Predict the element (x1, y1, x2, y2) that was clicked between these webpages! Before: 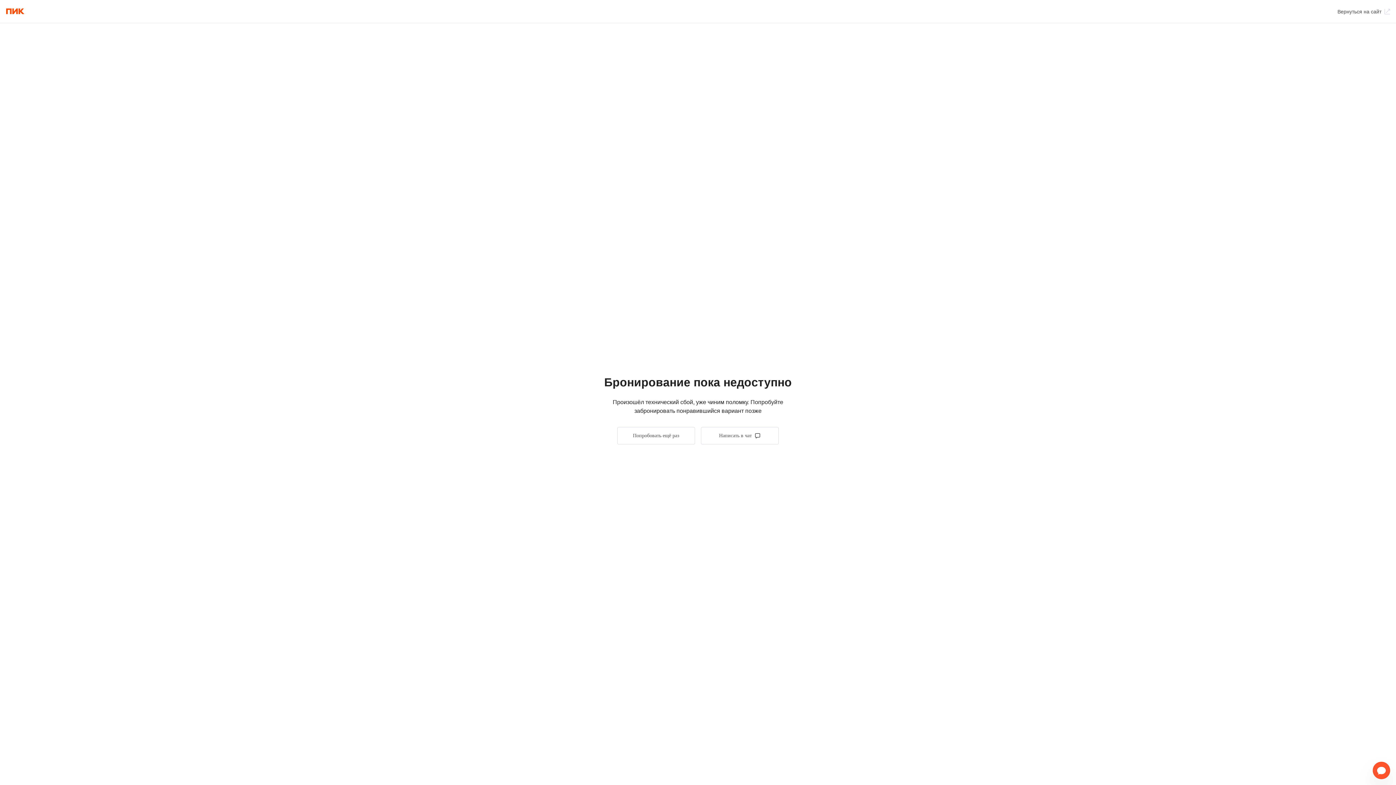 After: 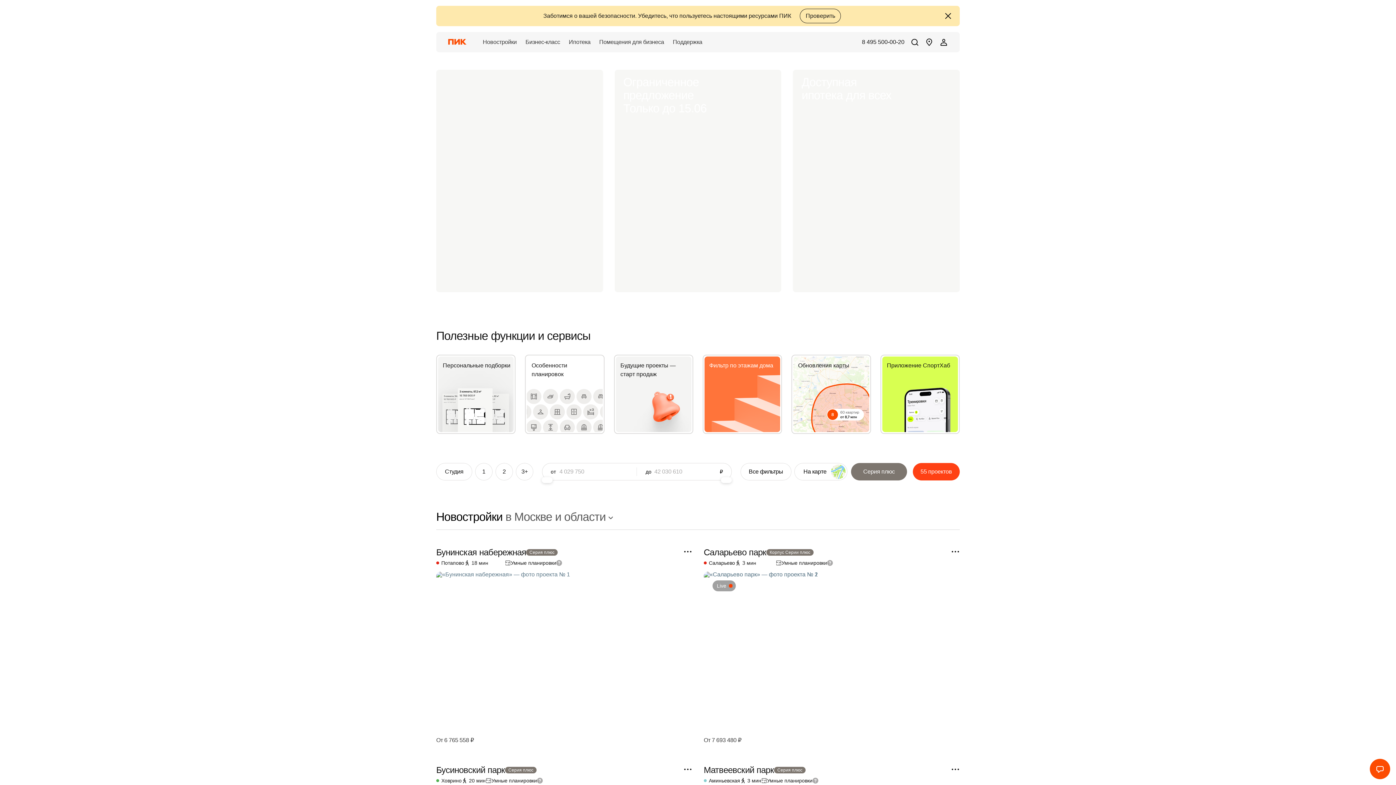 Action: bbox: (5, 2, 24, 20)